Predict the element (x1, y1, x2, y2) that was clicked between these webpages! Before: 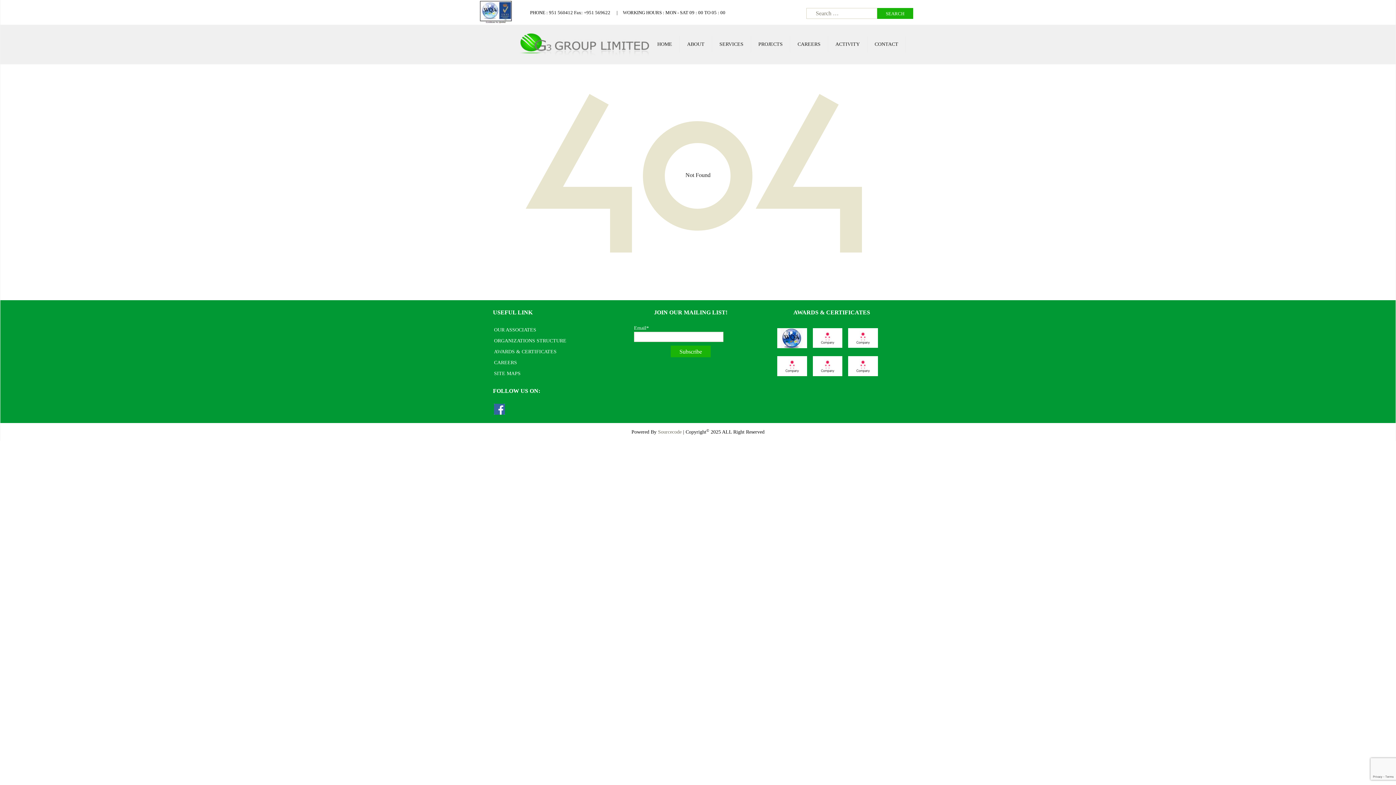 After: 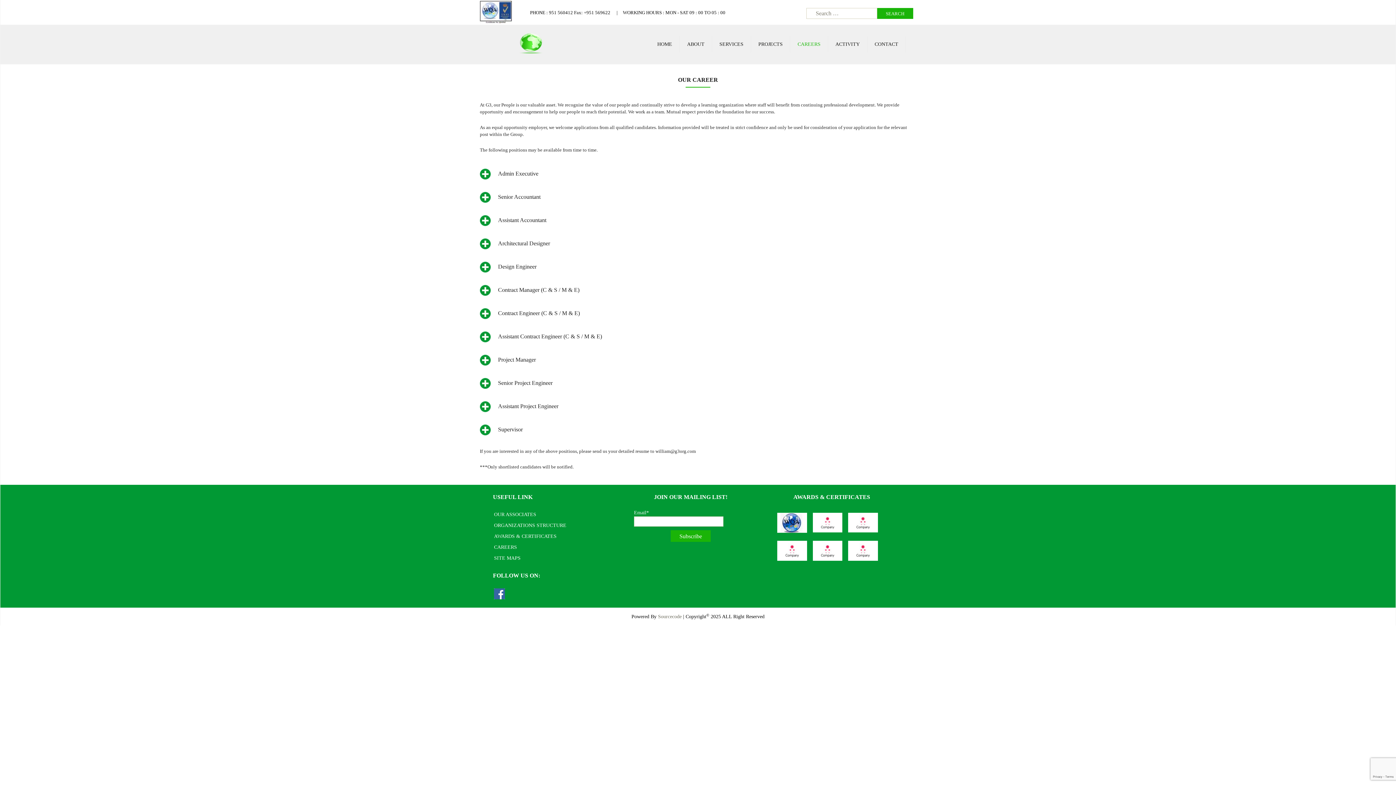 Action: label: CAREERS bbox: (790, 35, 828, 52)